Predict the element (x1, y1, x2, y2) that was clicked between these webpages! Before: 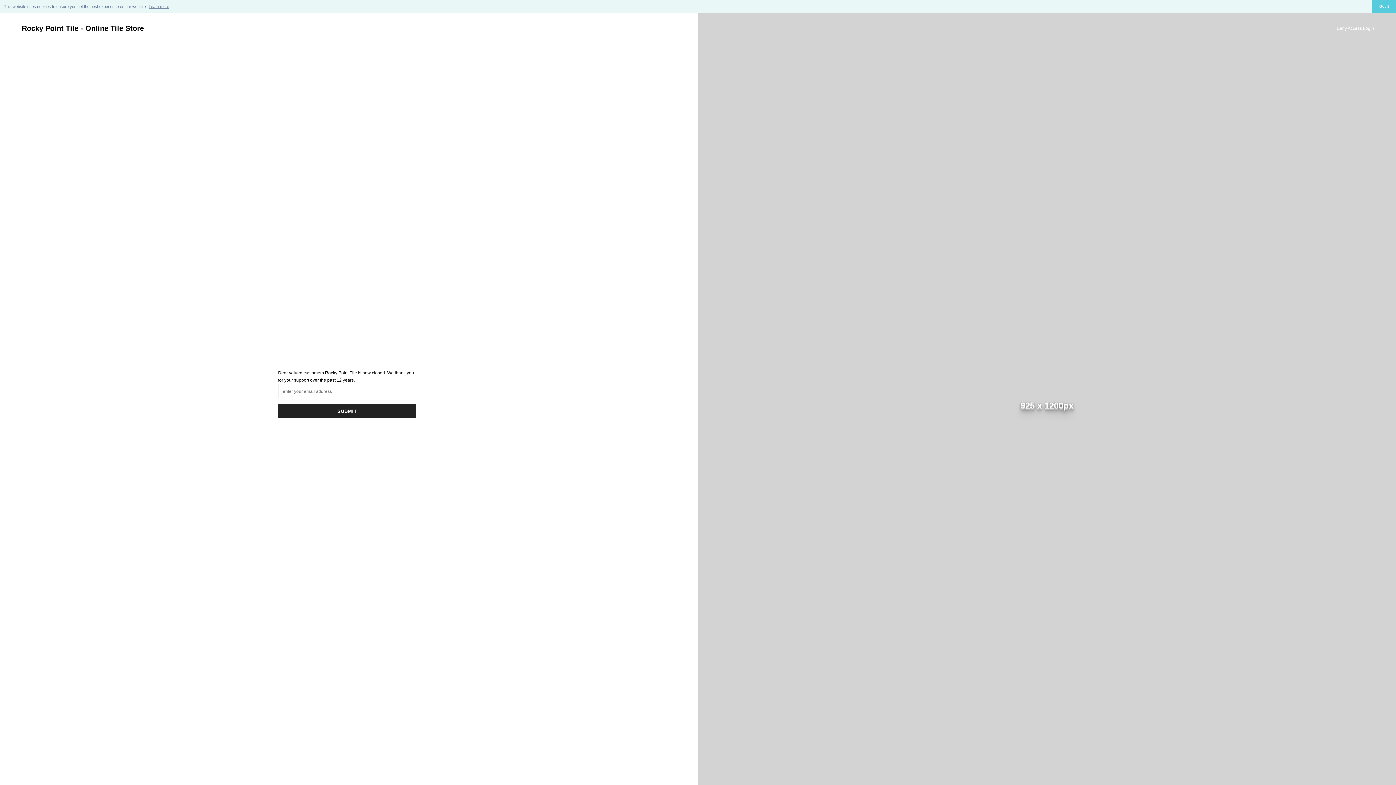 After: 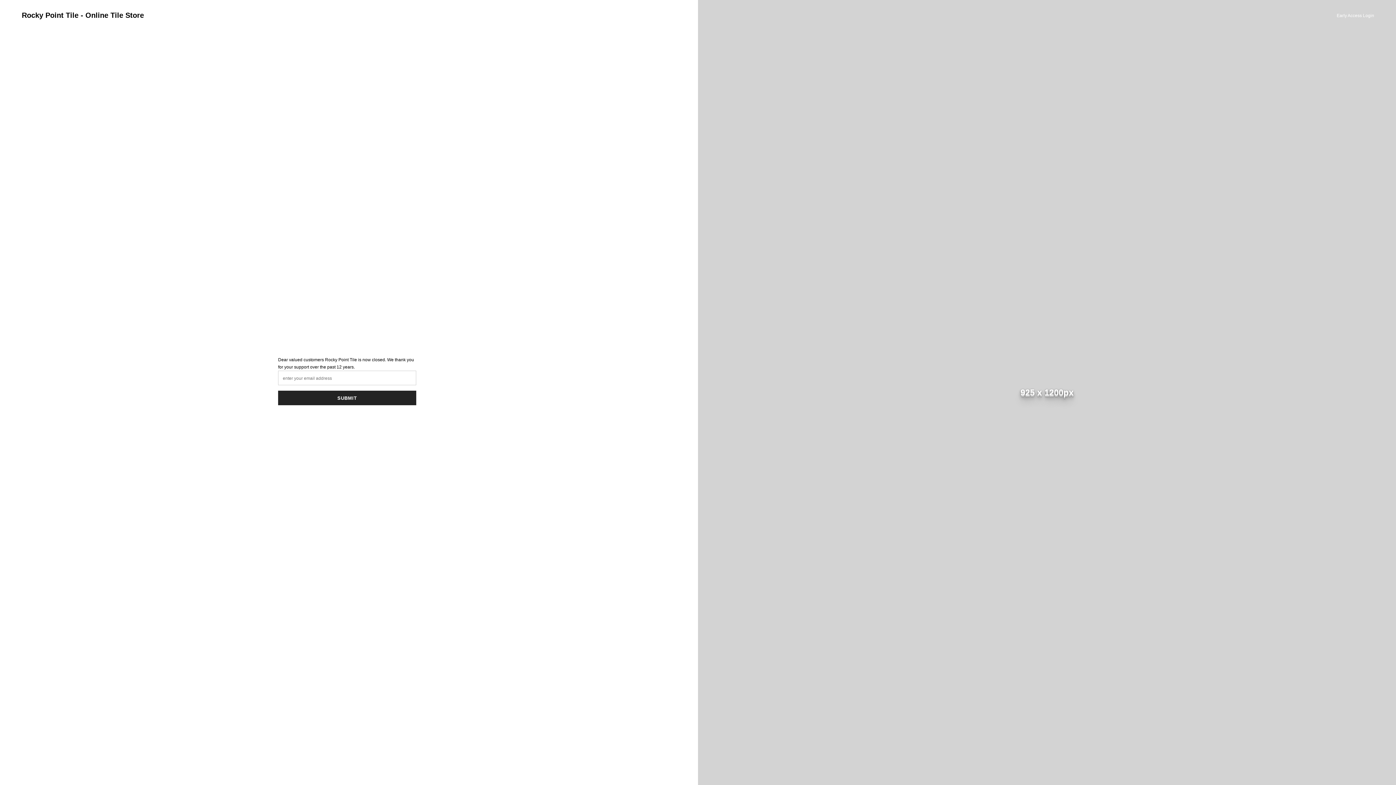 Action: label: dismiss cookie message bbox: (1372, 0, 1396, 13)